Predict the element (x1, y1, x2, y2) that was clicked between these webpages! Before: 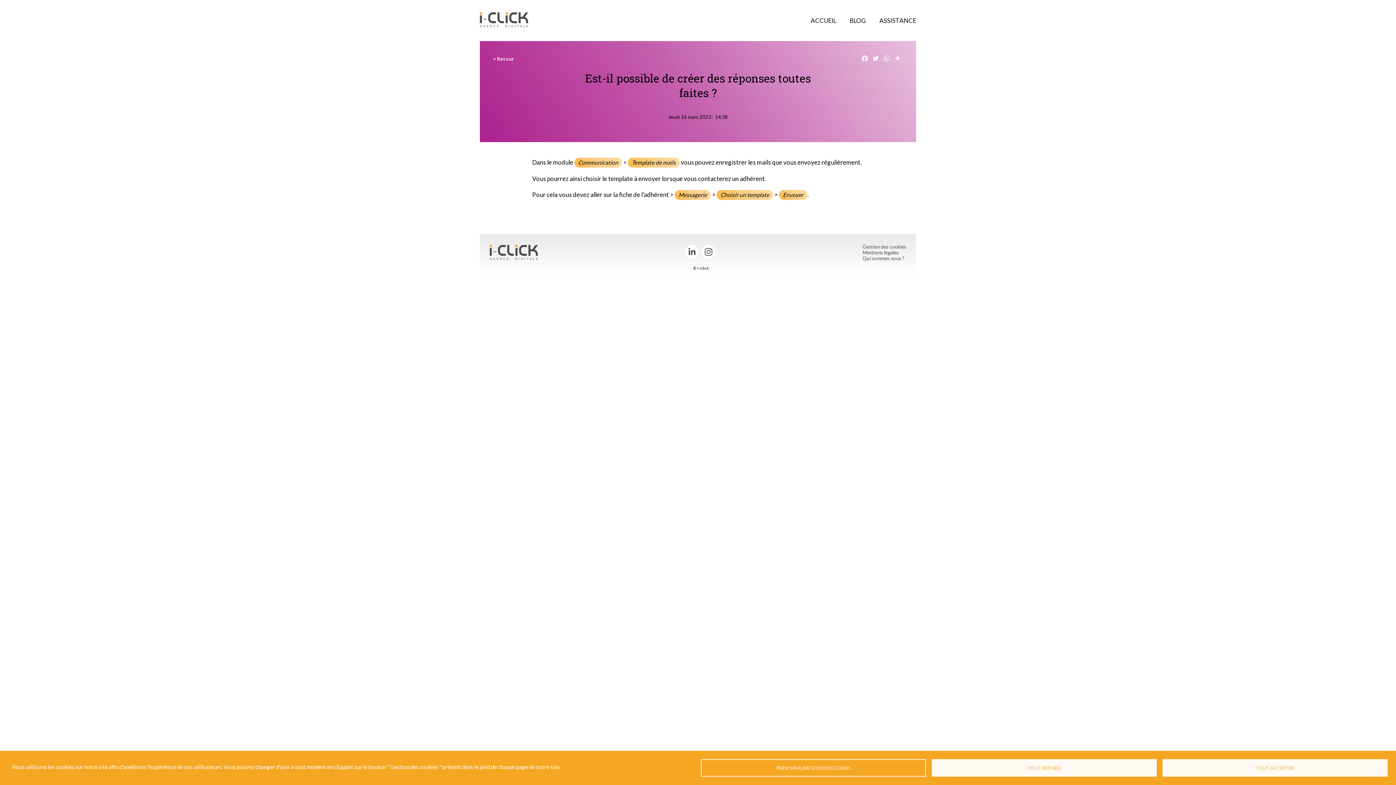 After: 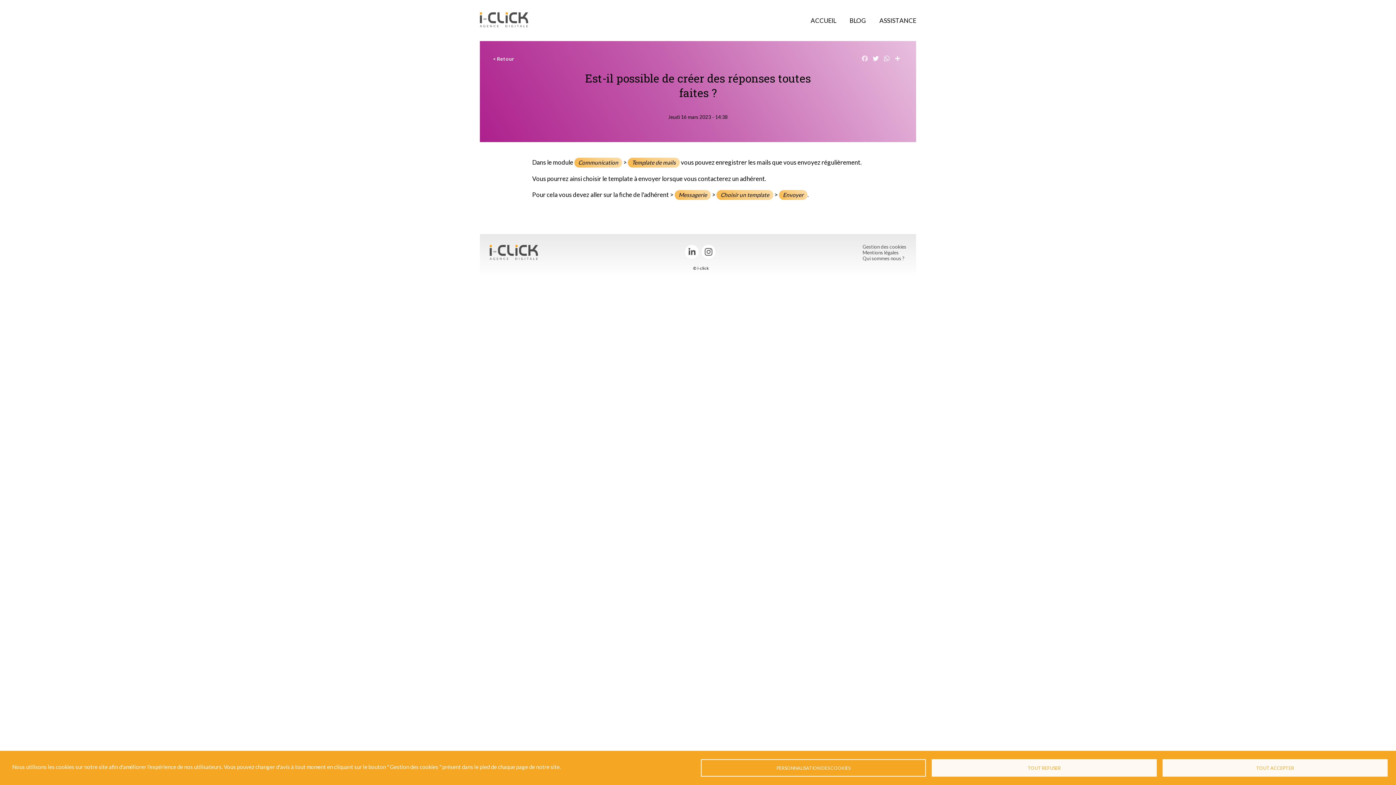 Action: bbox: (859, 53, 870, 62) label: Facebook